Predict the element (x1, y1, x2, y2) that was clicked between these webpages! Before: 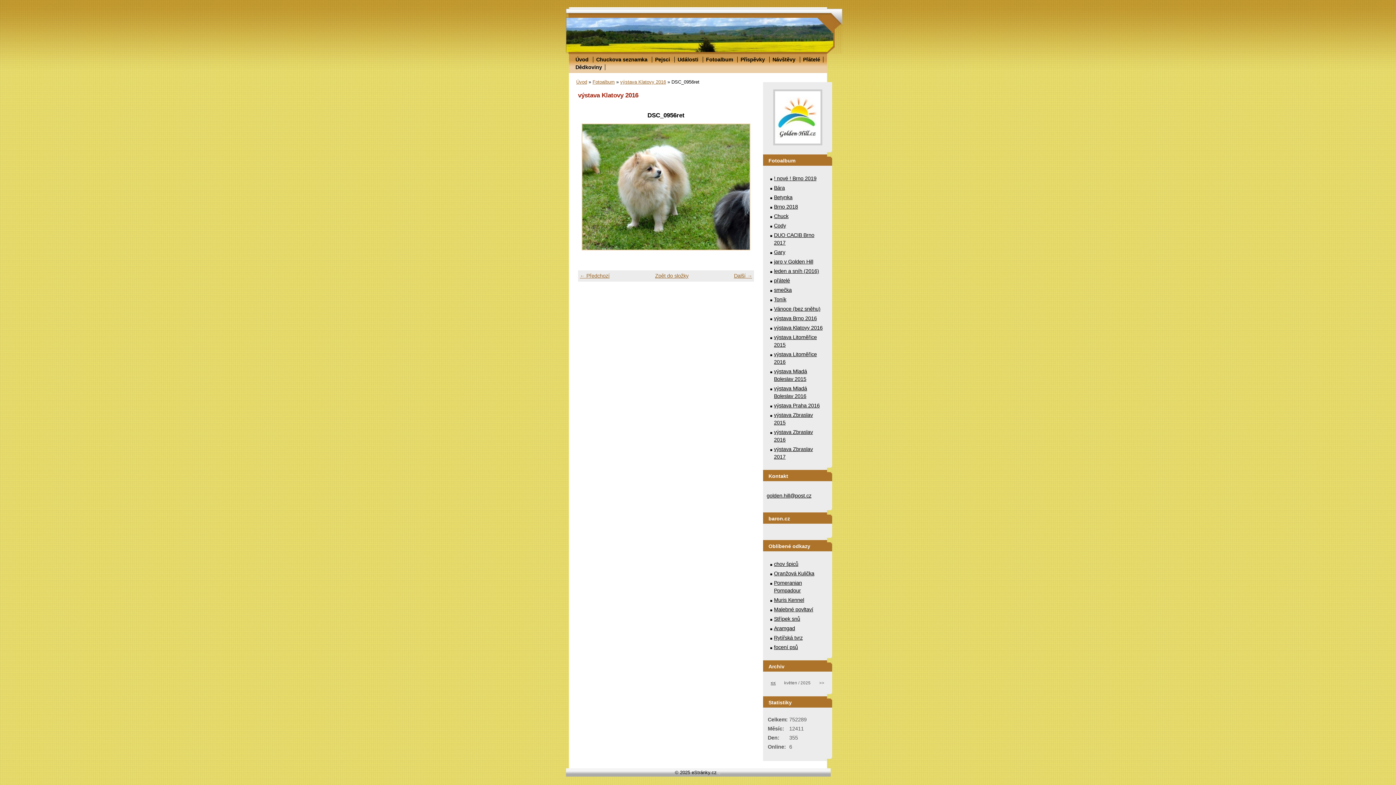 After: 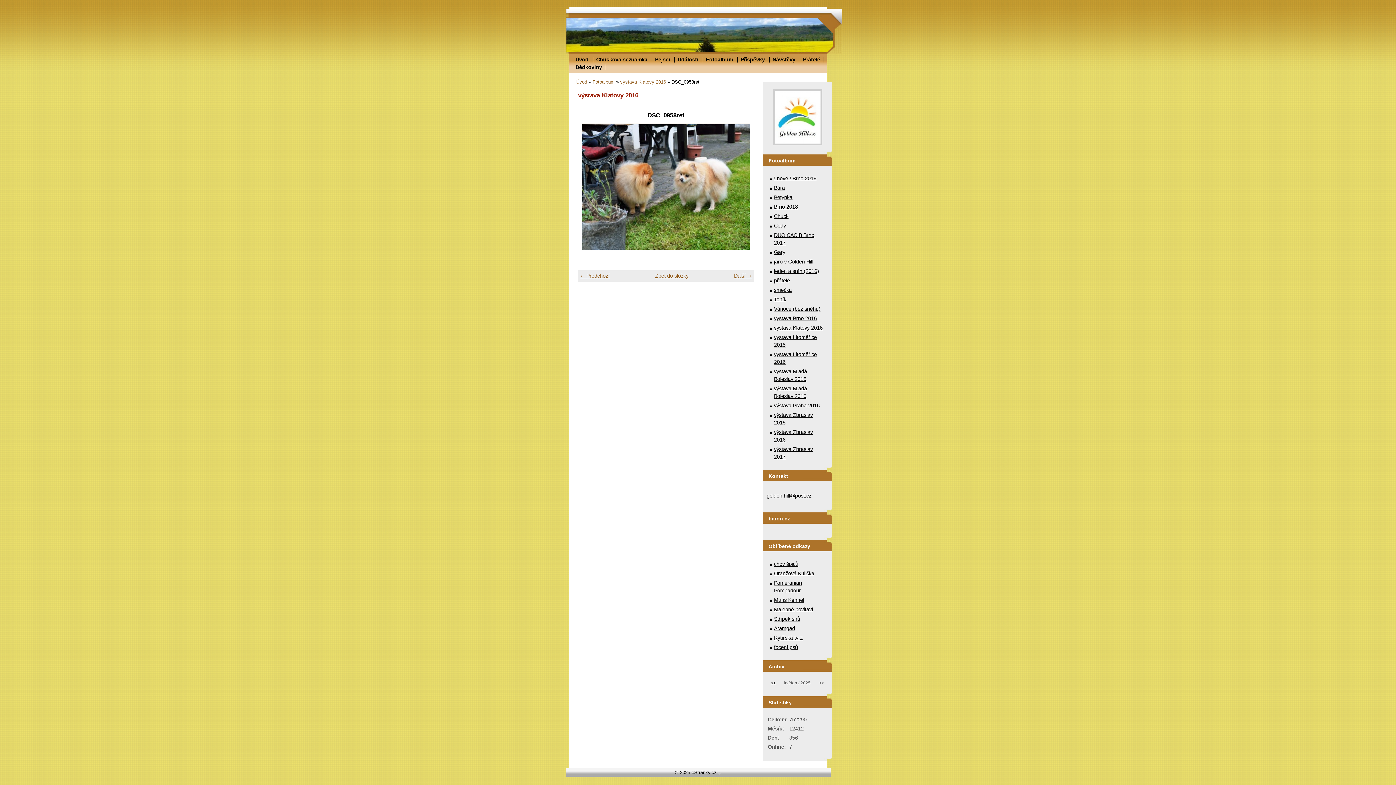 Action: label: » bbox: (734, 123, 750, 250)